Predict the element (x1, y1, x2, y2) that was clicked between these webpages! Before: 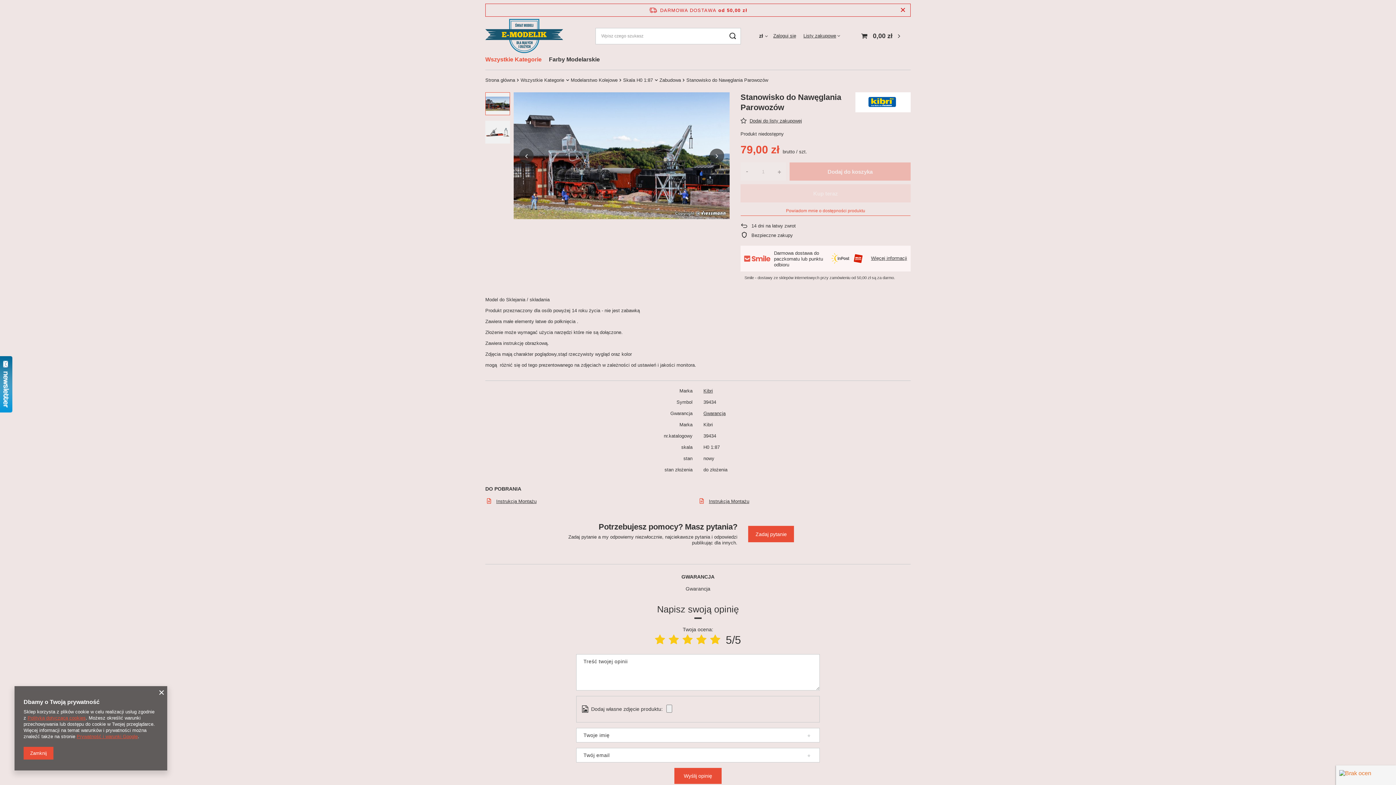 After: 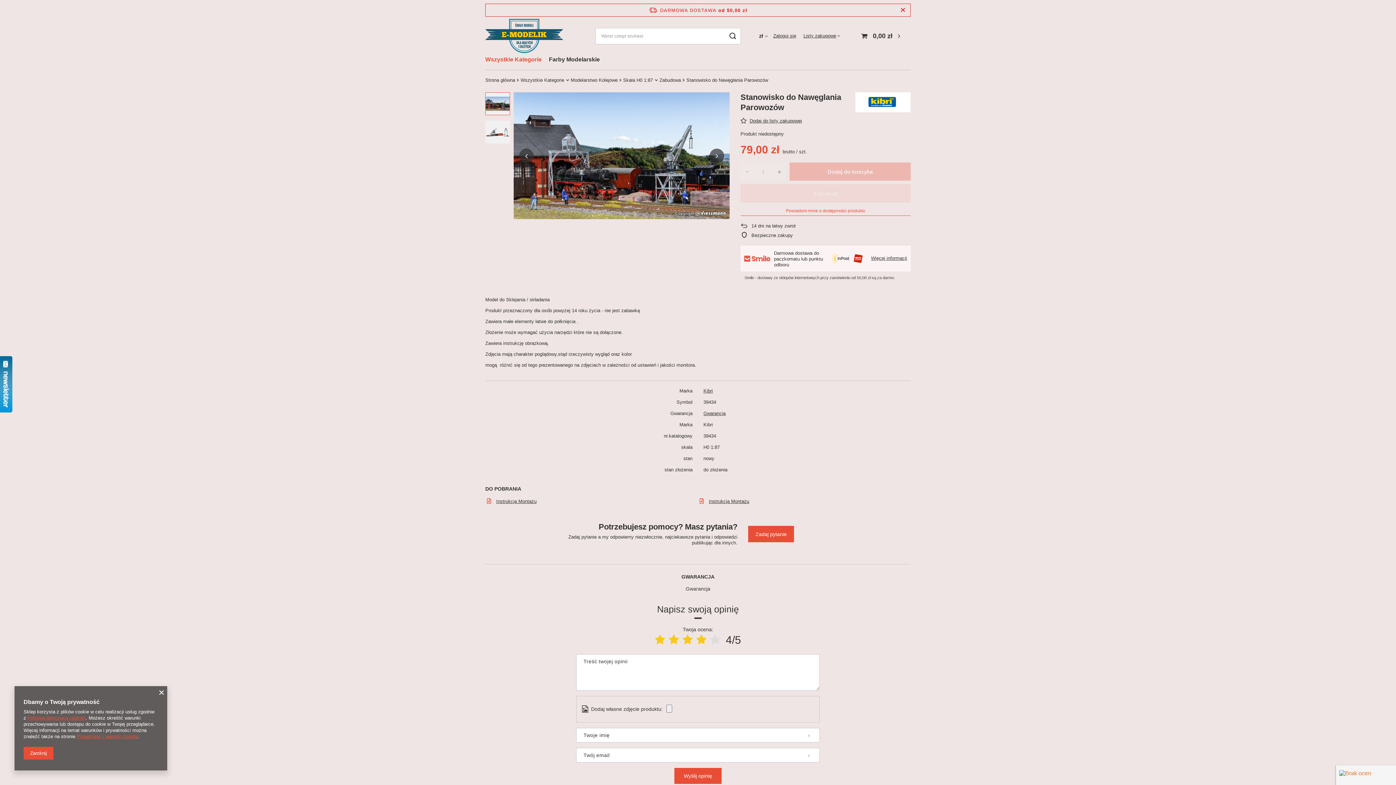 Action: bbox: (696, 634, 706, 646)